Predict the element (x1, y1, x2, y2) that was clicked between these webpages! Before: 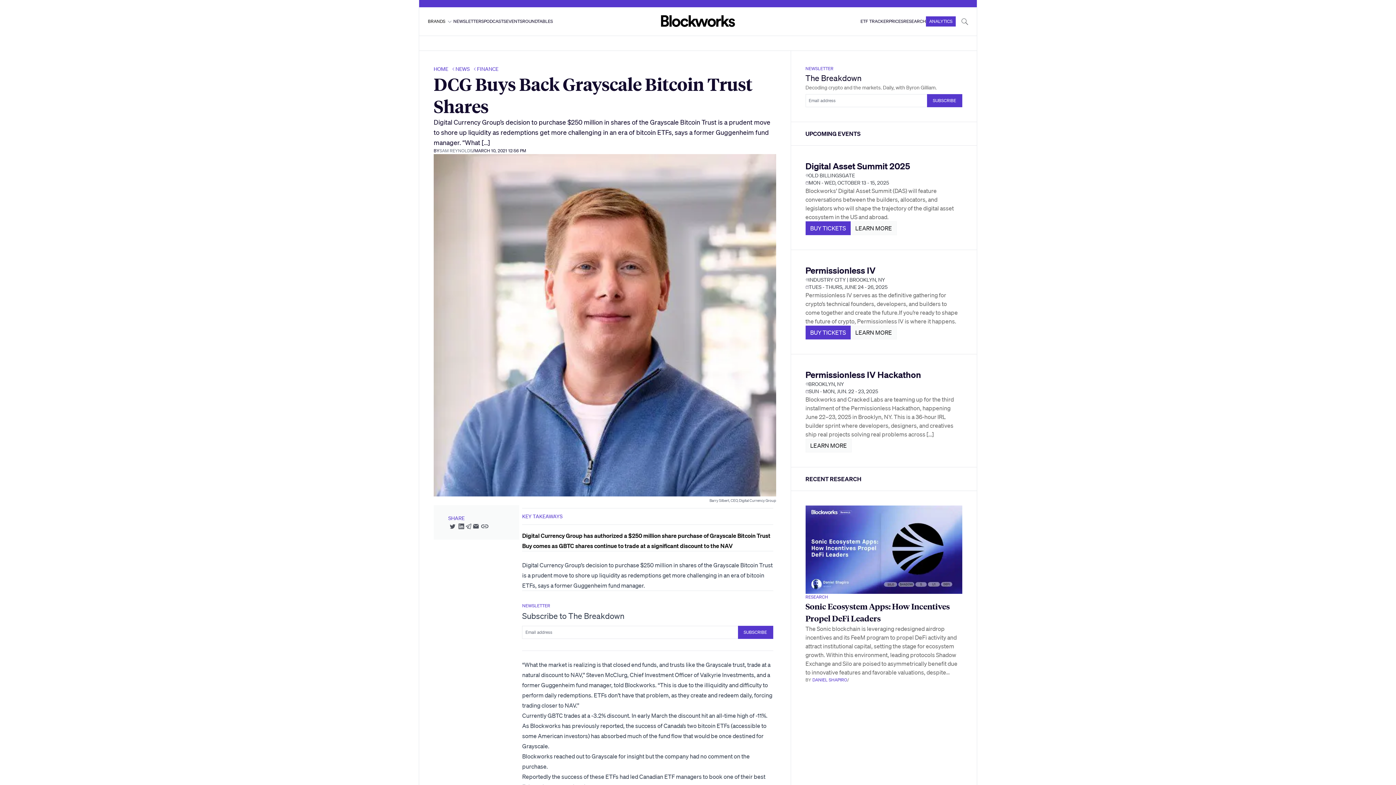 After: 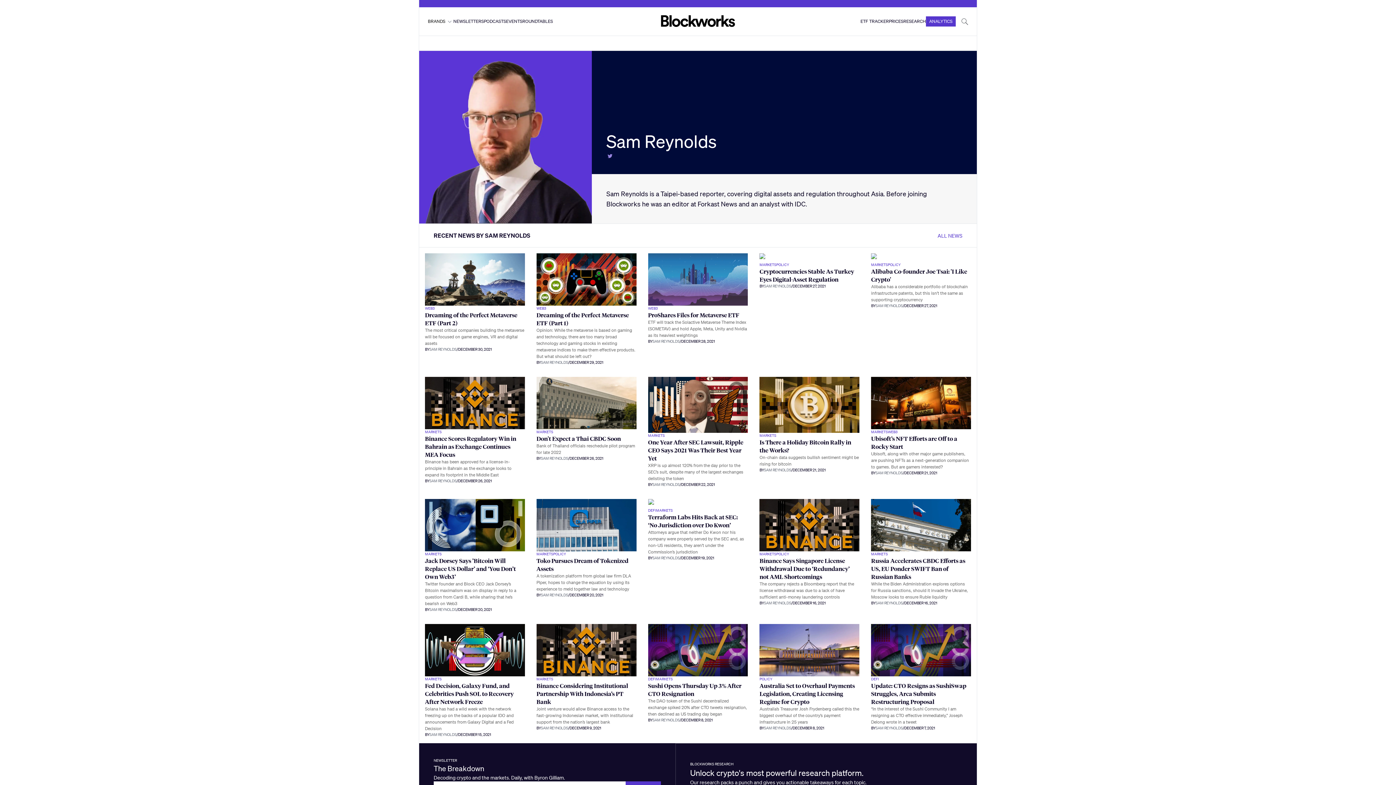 Action: label: SAM REYNOLDS bbox: (439, 147, 472, 153)